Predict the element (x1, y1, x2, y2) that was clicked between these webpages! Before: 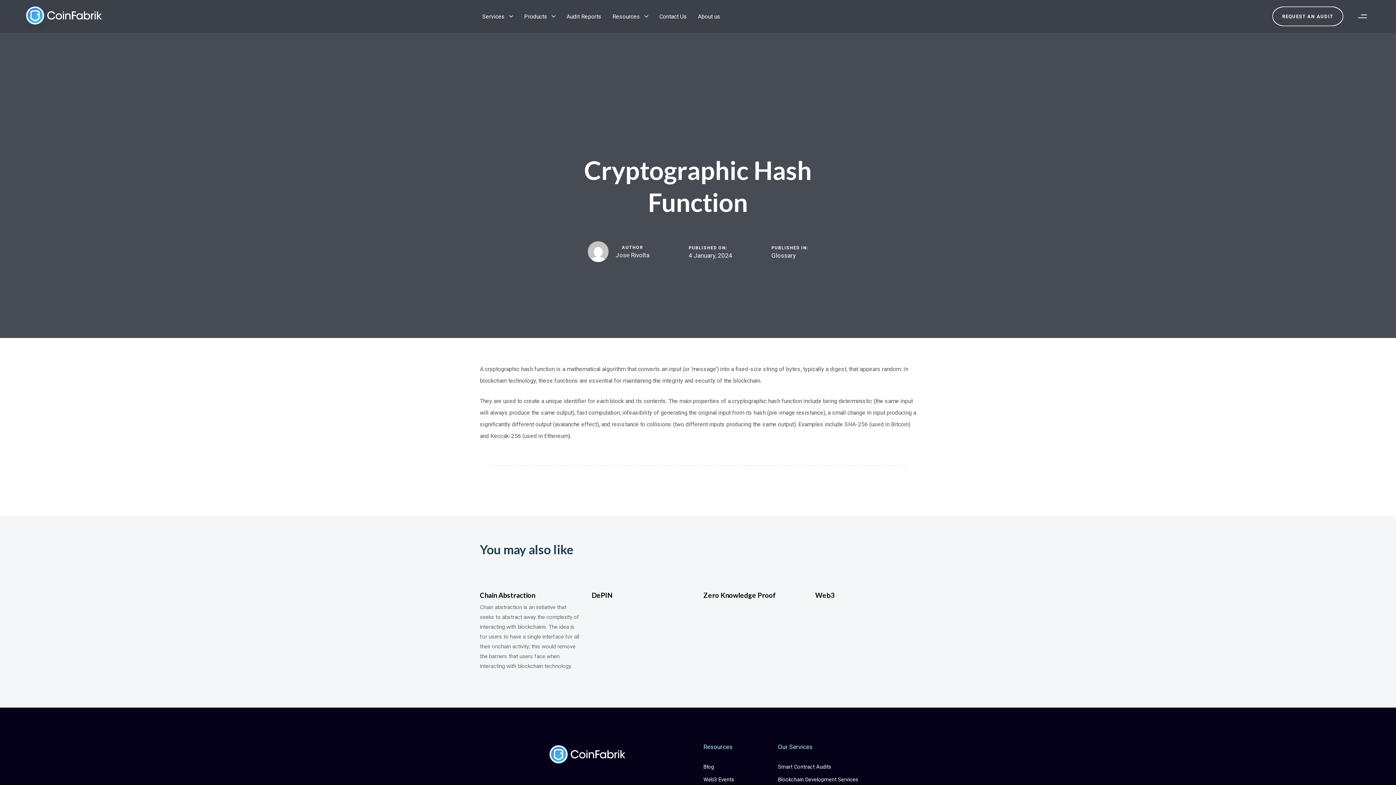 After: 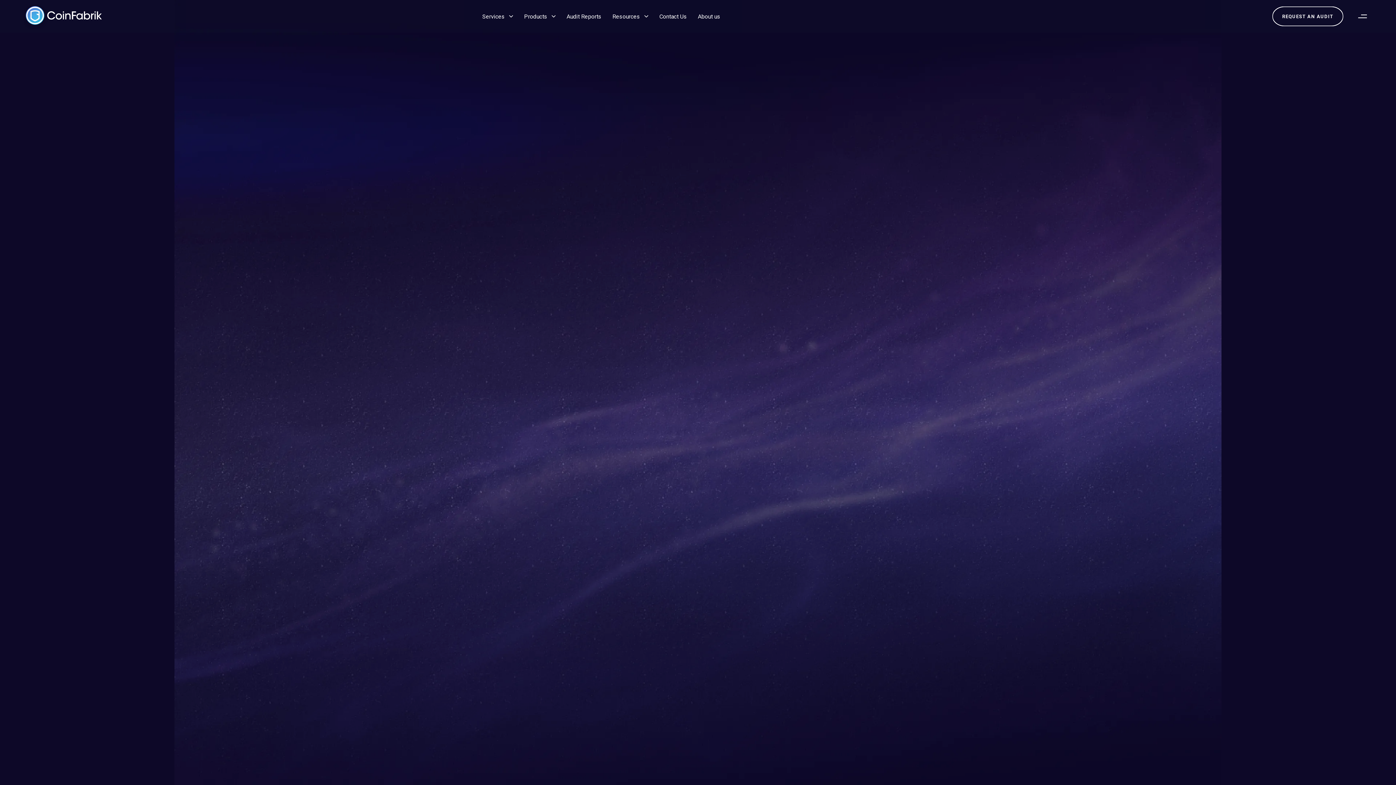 Action: bbox: (518, 0, 561, 32) label: Products